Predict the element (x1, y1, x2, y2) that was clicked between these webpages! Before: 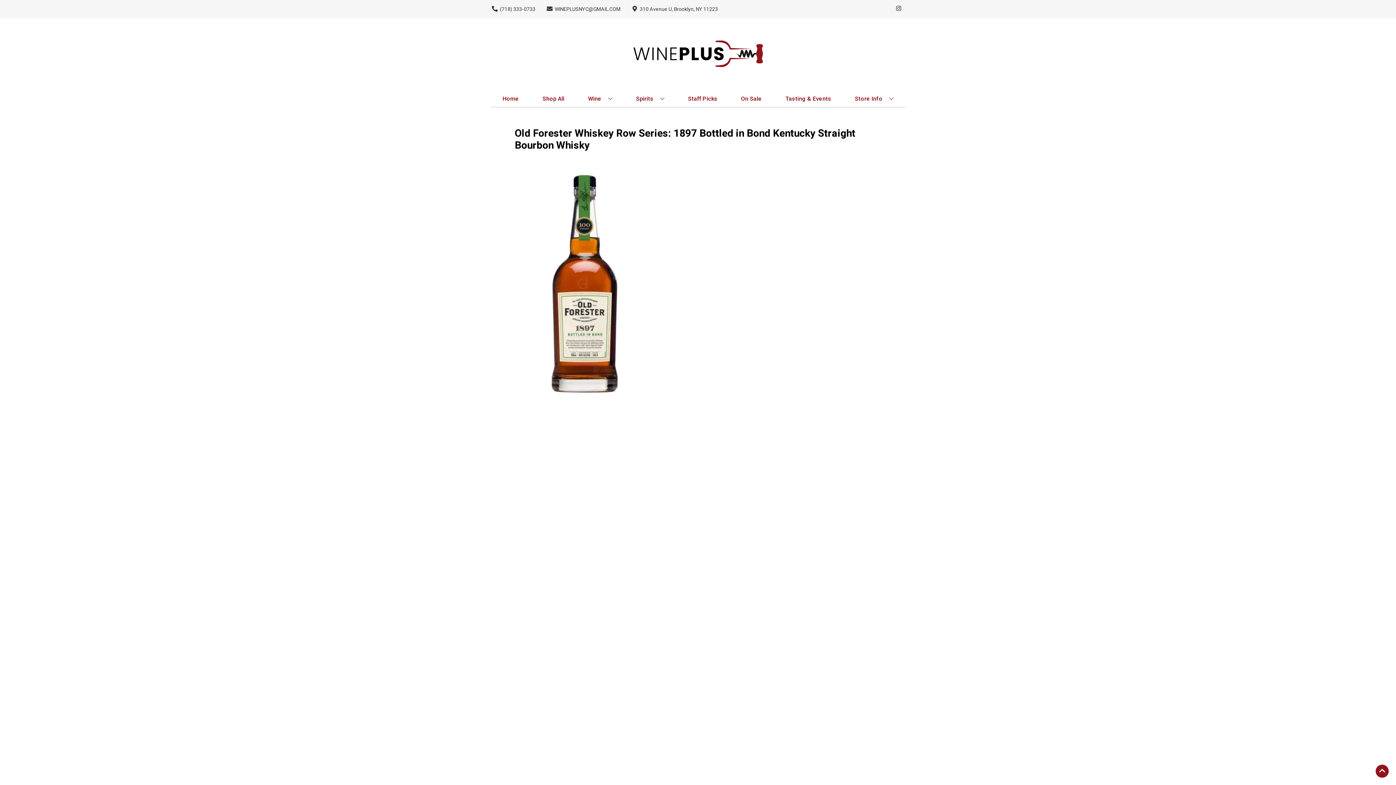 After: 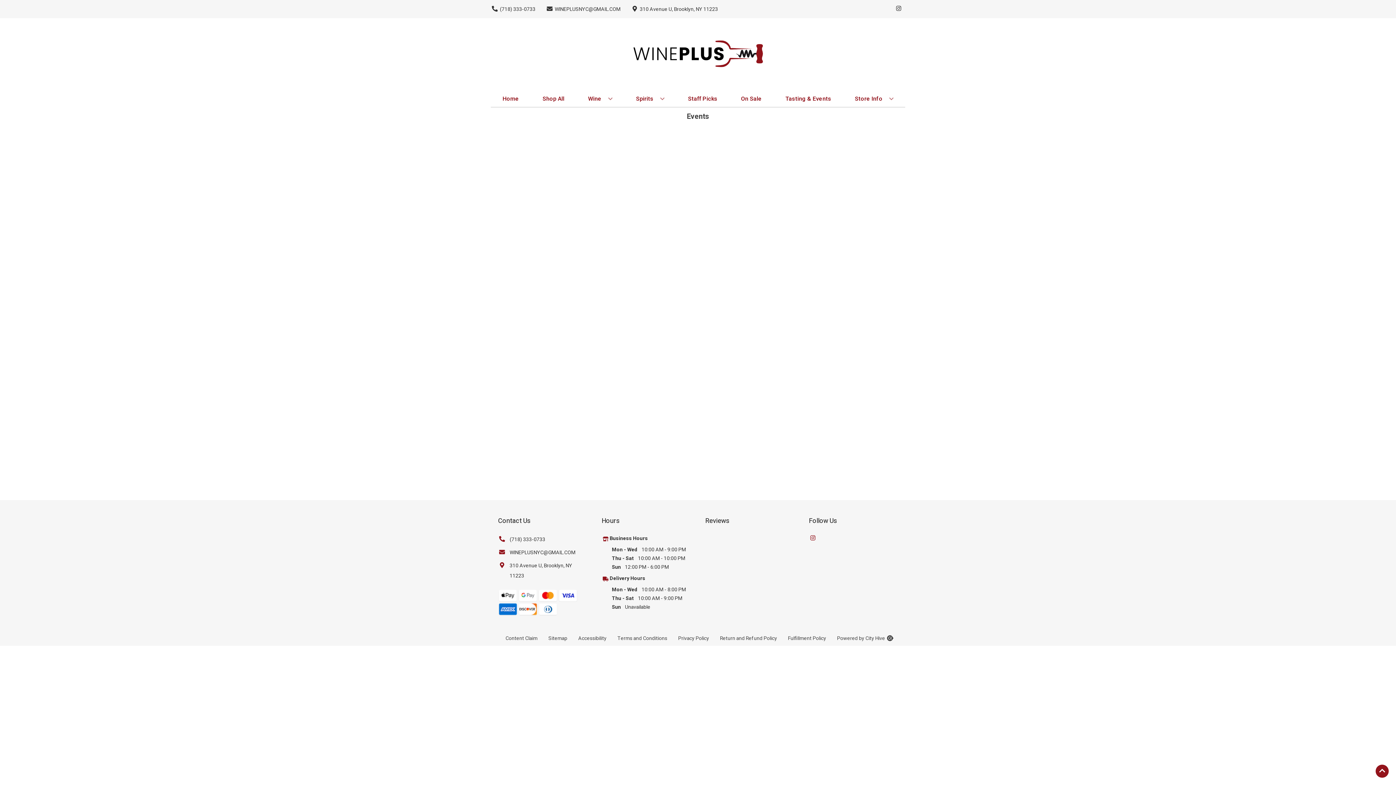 Action: bbox: (782, 90, 834, 106) label: Tasting & Events